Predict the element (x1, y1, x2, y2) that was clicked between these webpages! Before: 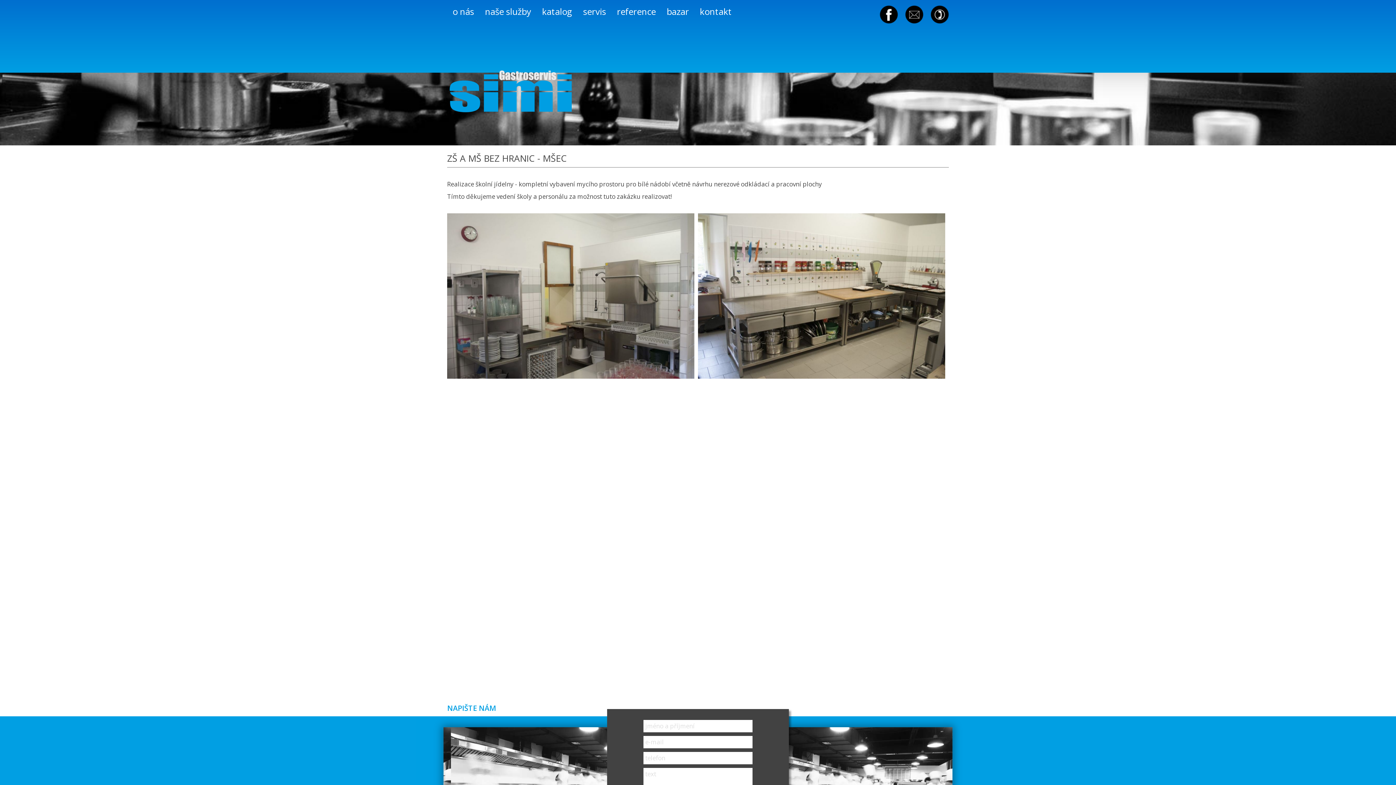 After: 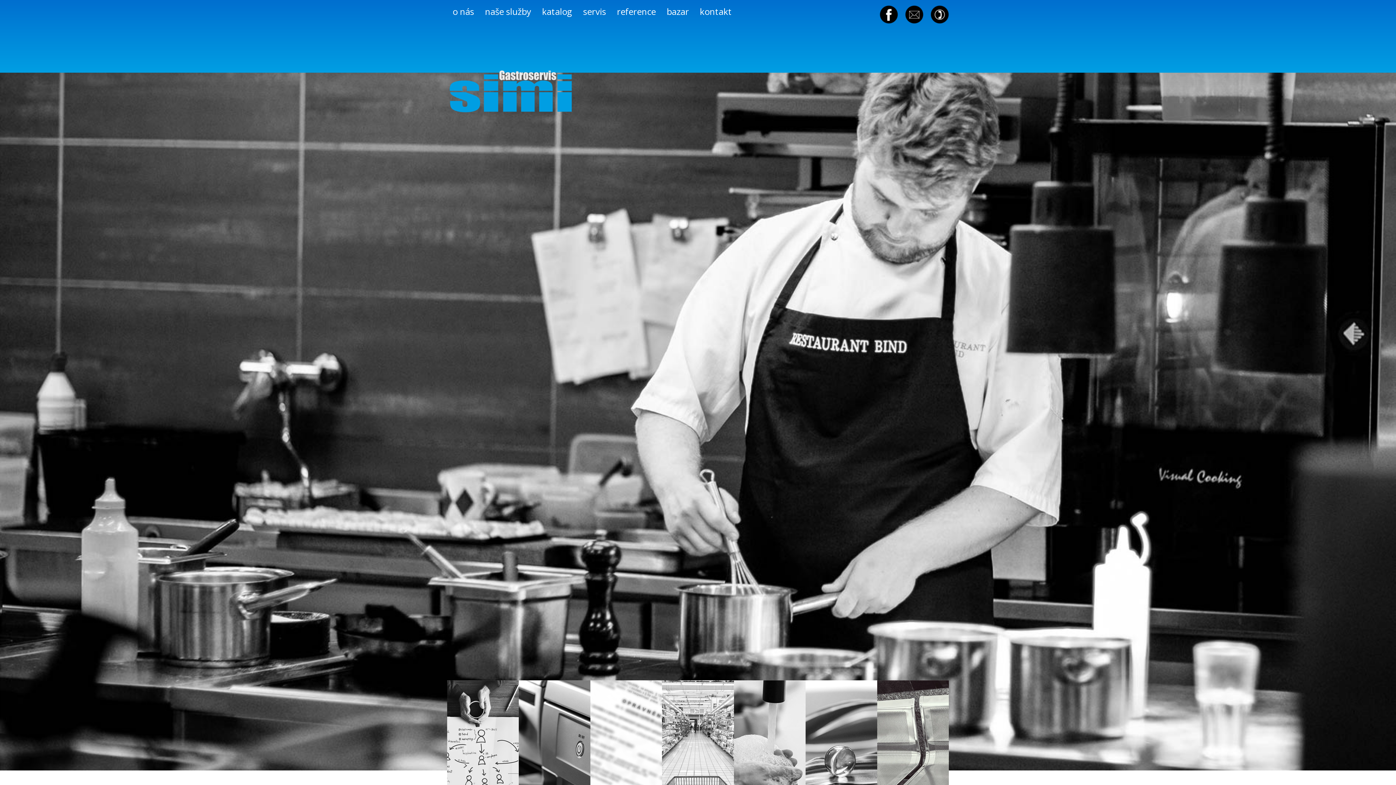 Action: bbox: (447, 70, 574, 112)